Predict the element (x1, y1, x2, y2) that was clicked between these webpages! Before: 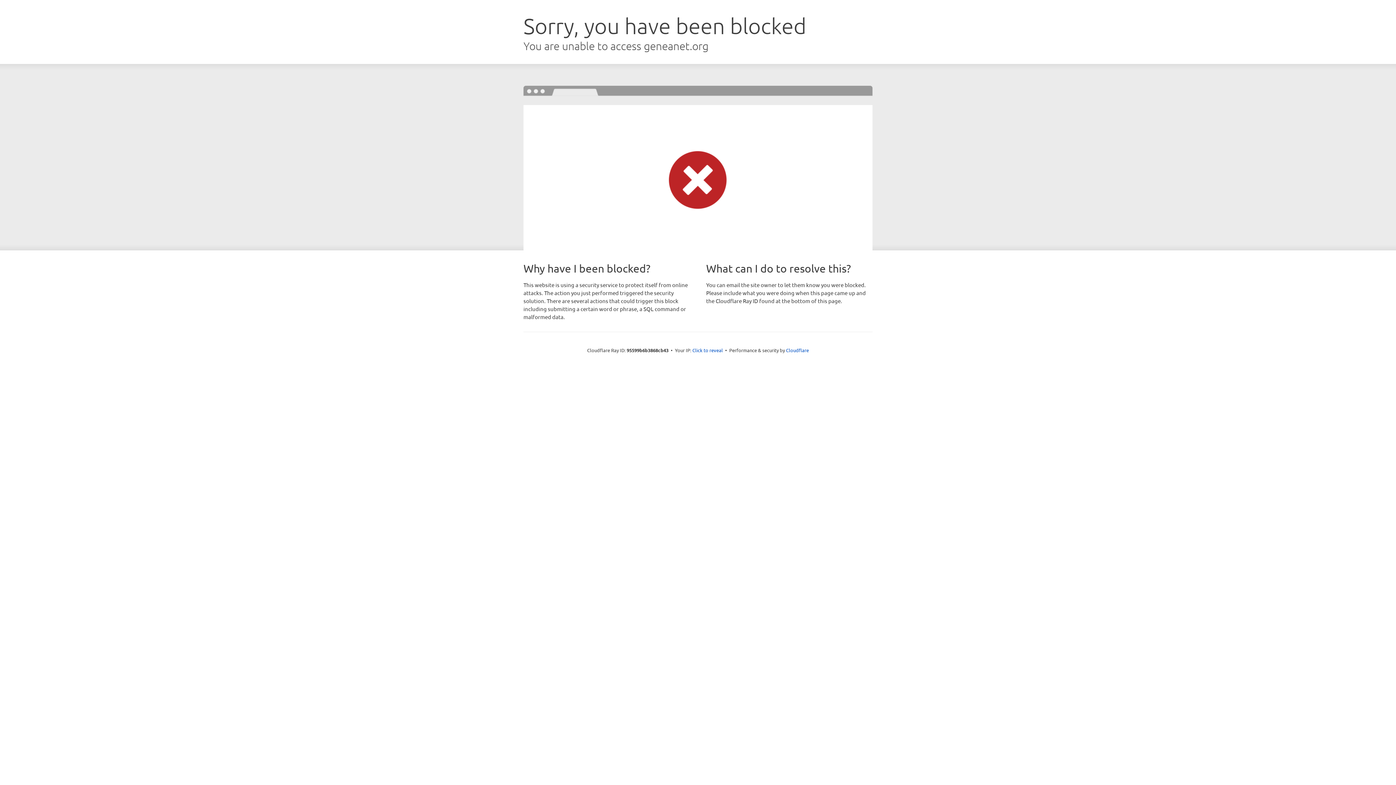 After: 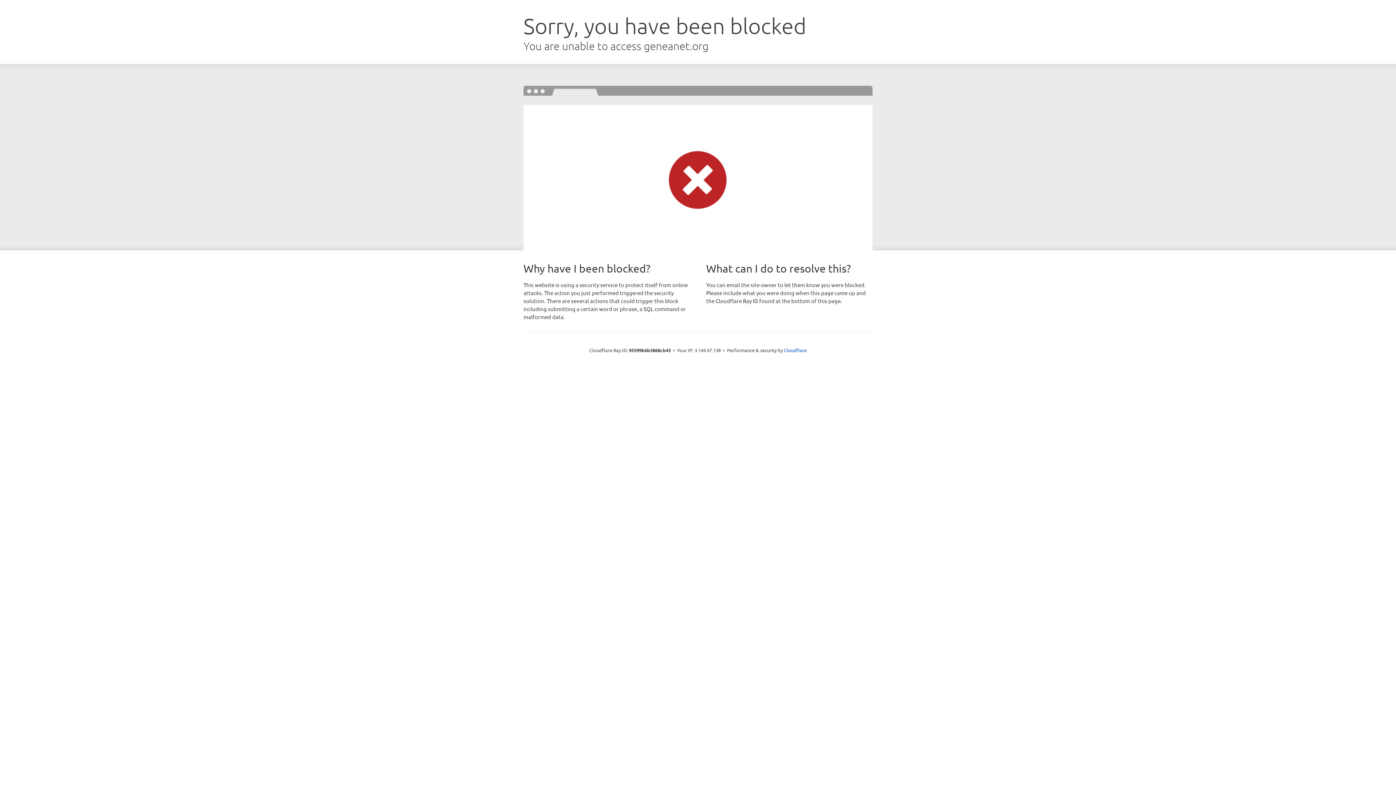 Action: bbox: (692, 346, 723, 353) label: Click to reveal